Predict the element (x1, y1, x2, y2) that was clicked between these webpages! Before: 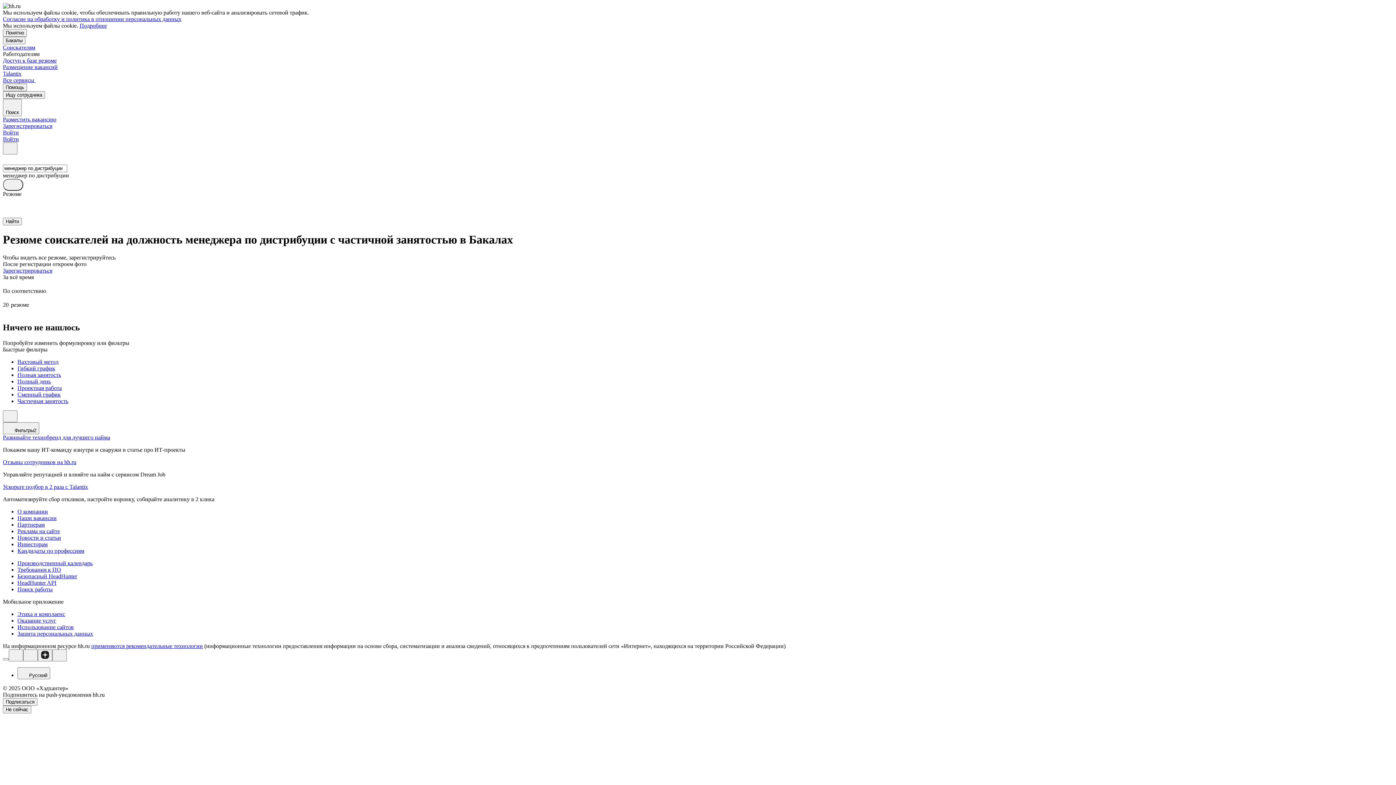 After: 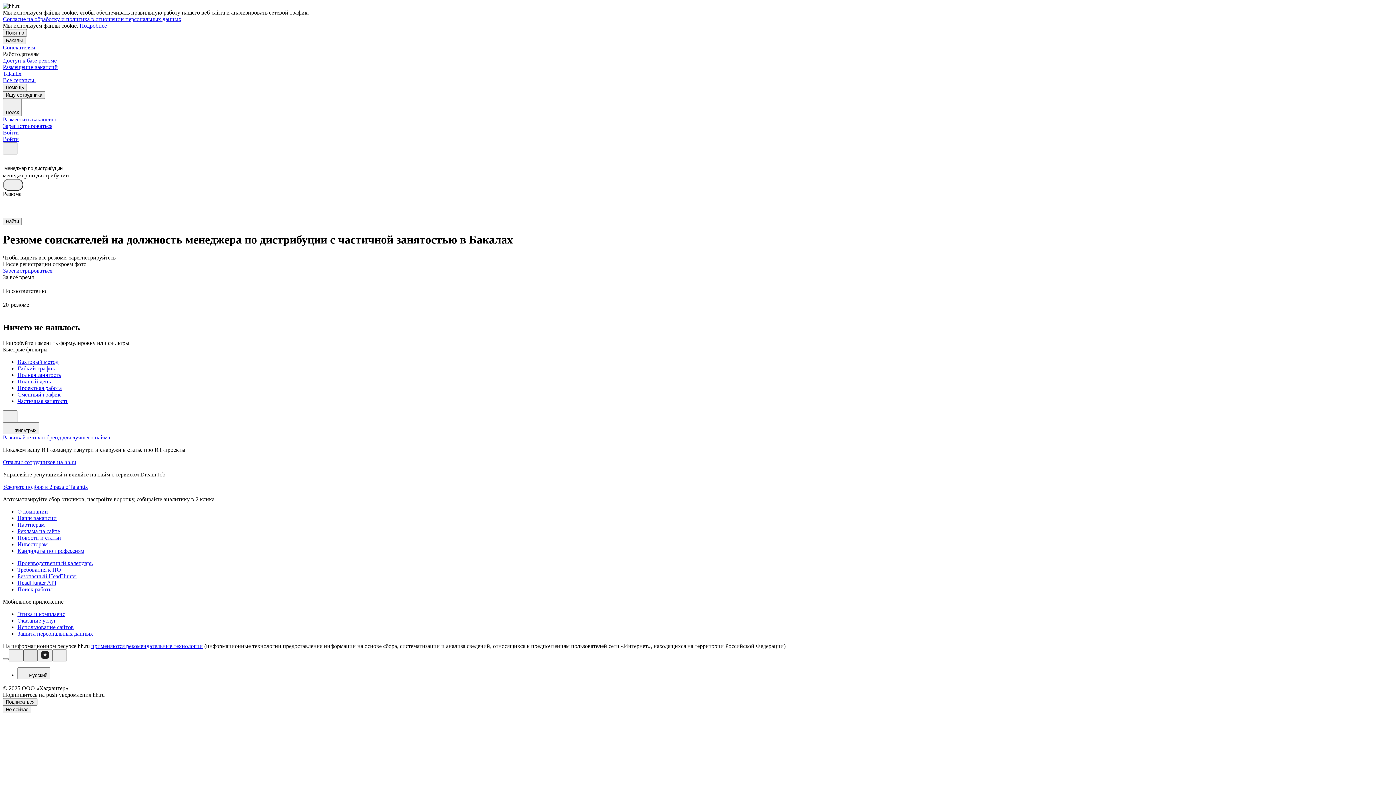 Action: bbox: (23, 649, 37, 661)